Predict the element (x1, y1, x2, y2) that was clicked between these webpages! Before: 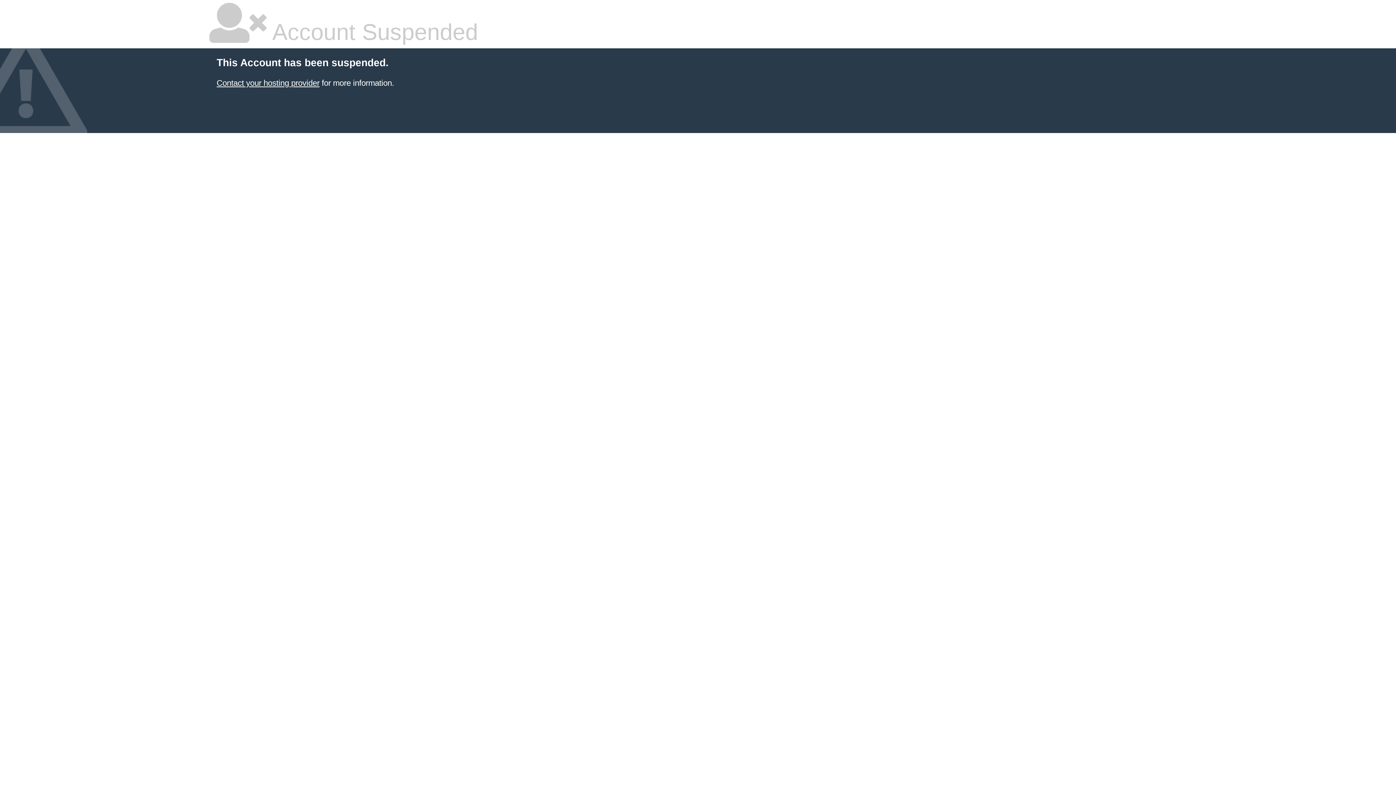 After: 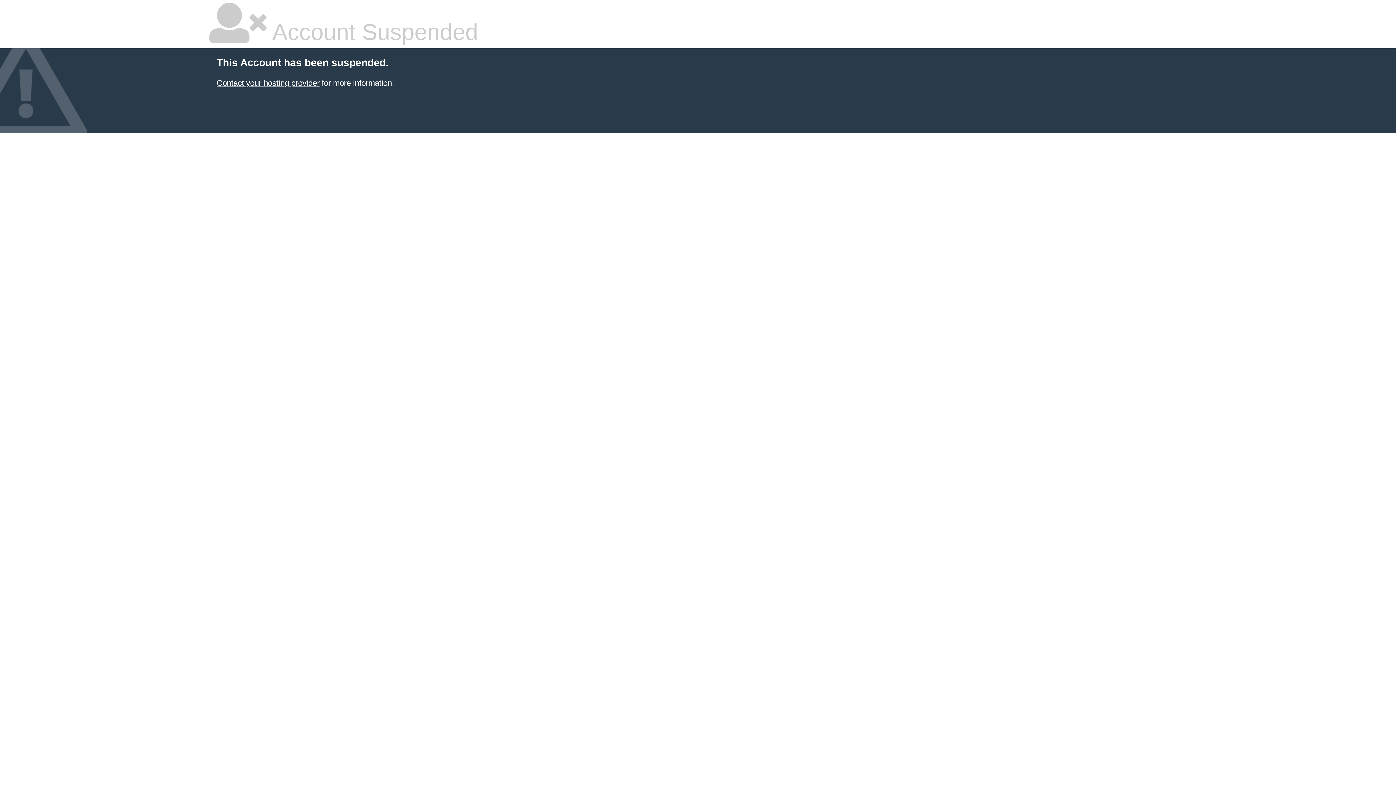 Action: label: Contact your hosting provider bbox: (216, 78, 319, 87)